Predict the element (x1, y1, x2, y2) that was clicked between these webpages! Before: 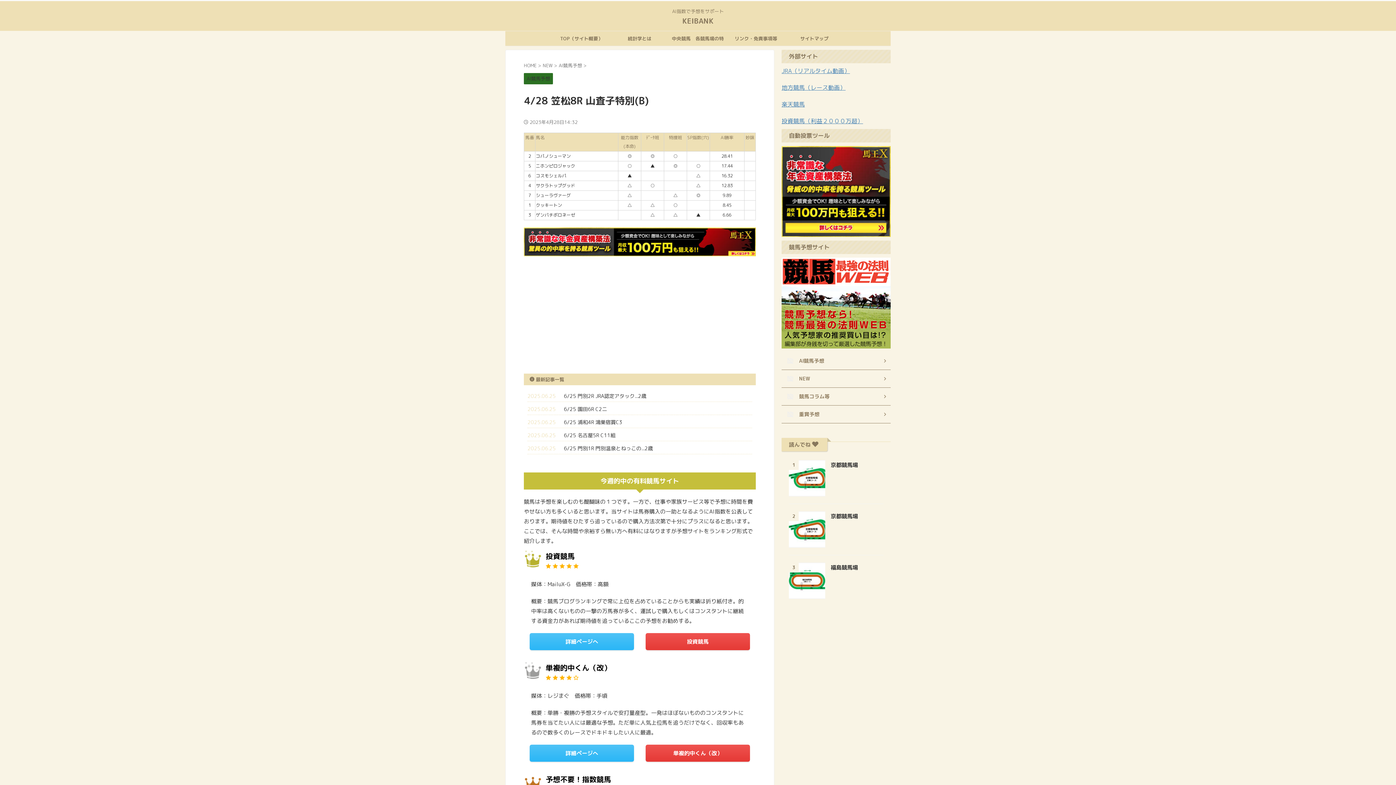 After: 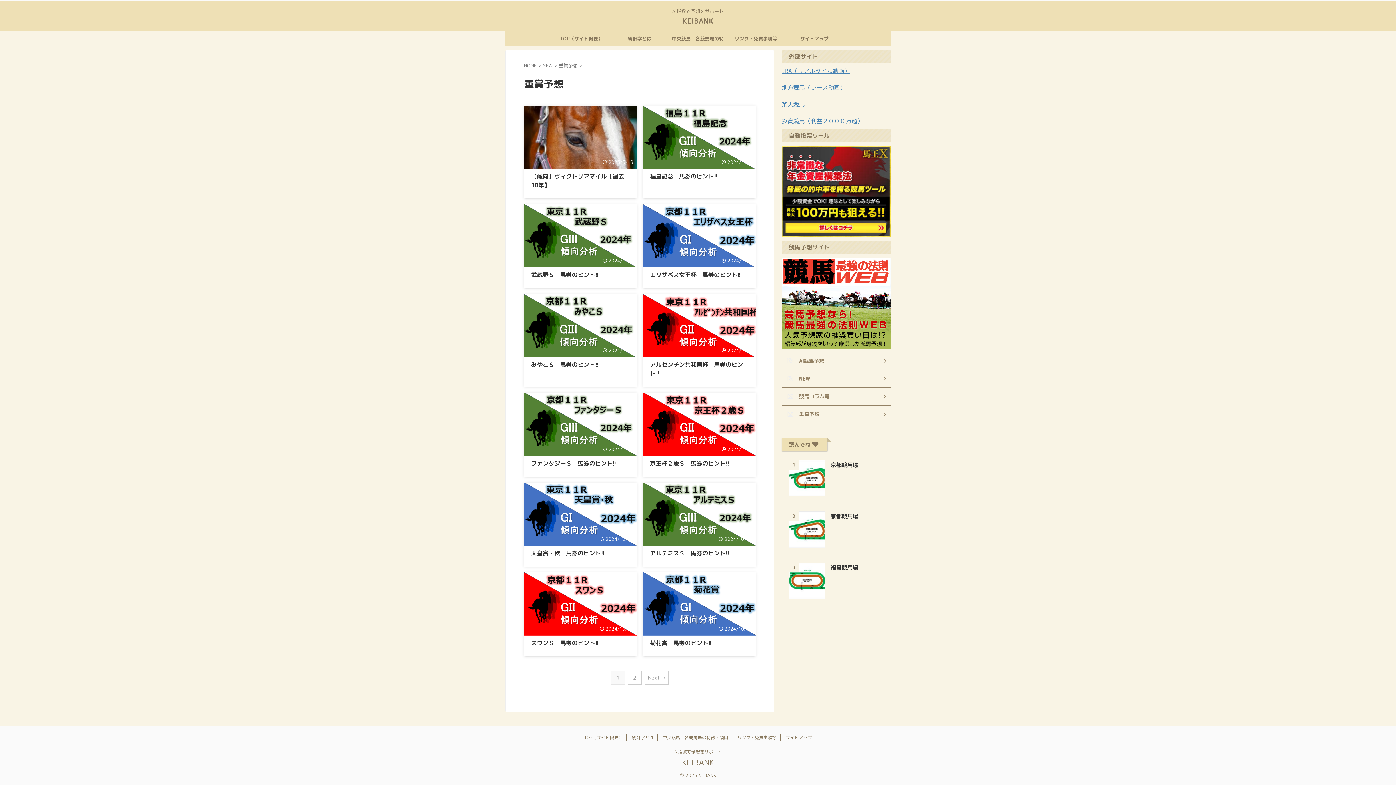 Action: bbox: (781, 405, 890, 423) label: 重賞予想